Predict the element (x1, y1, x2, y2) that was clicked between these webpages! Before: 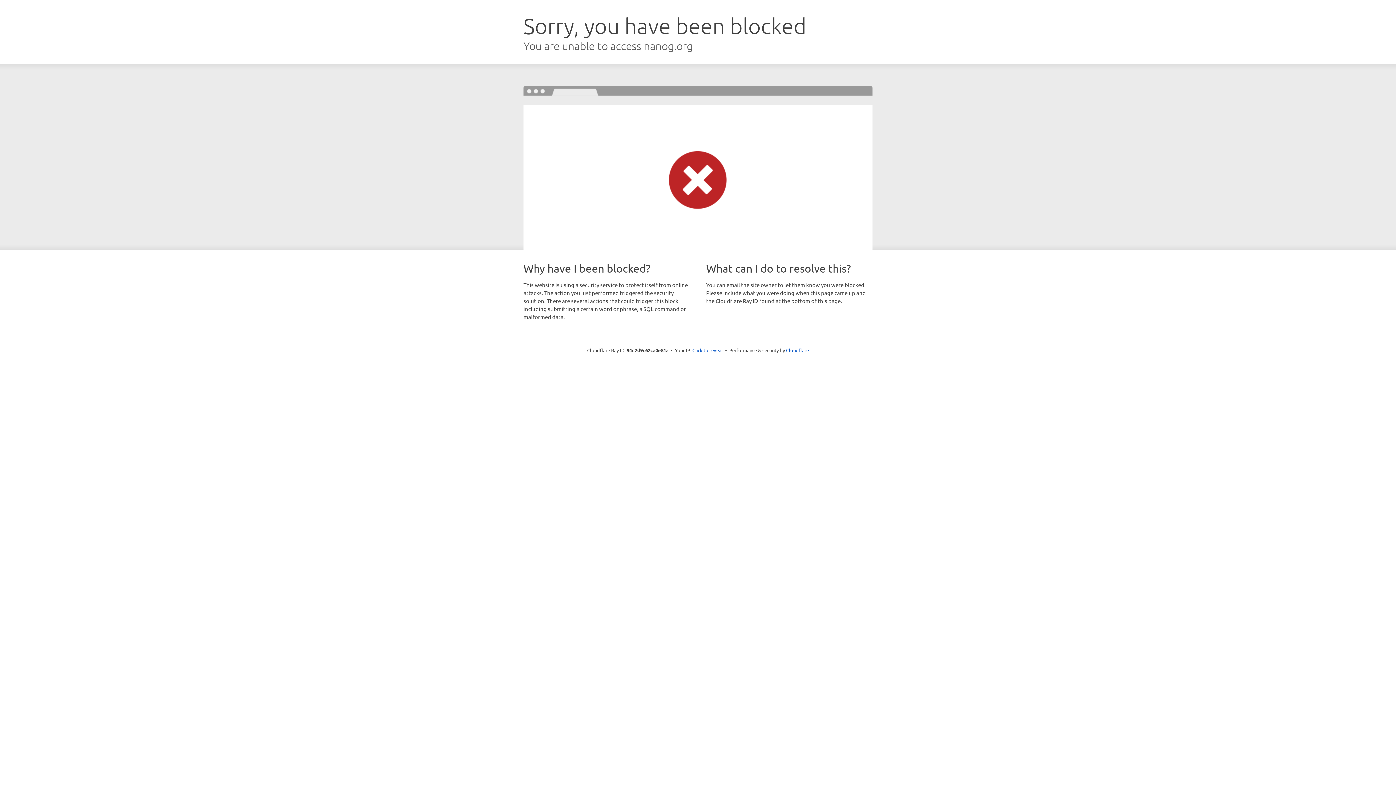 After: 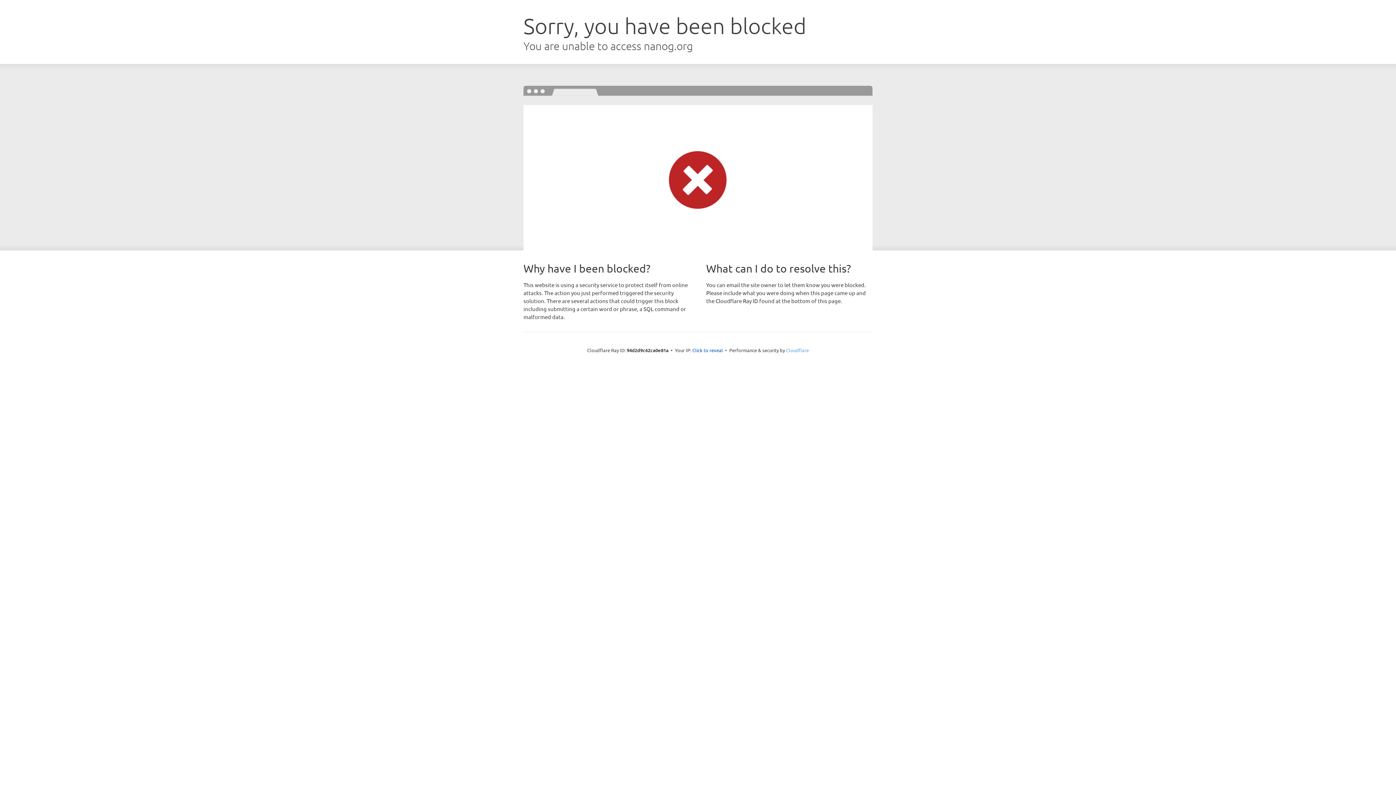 Action: bbox: (786, 347, 809, 353) label: Cloudflare